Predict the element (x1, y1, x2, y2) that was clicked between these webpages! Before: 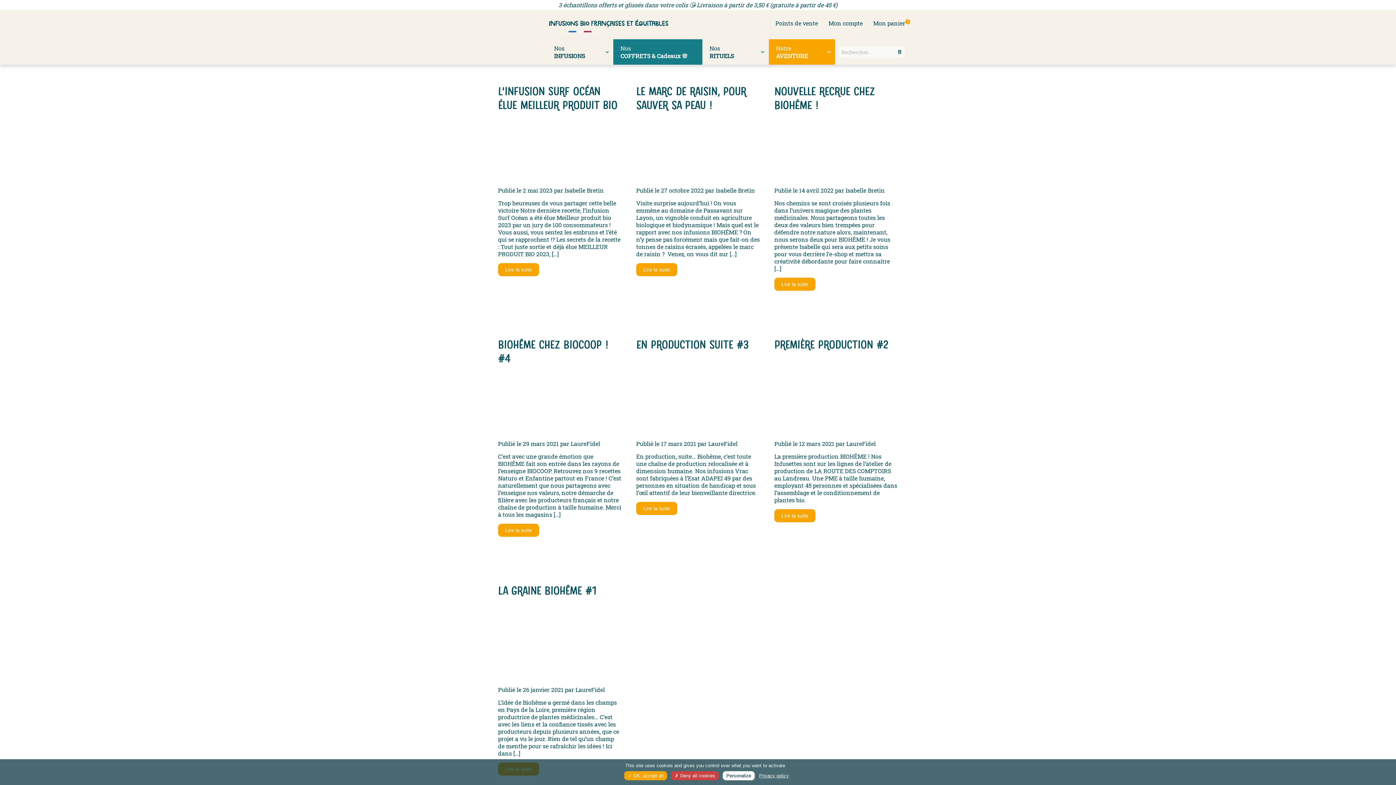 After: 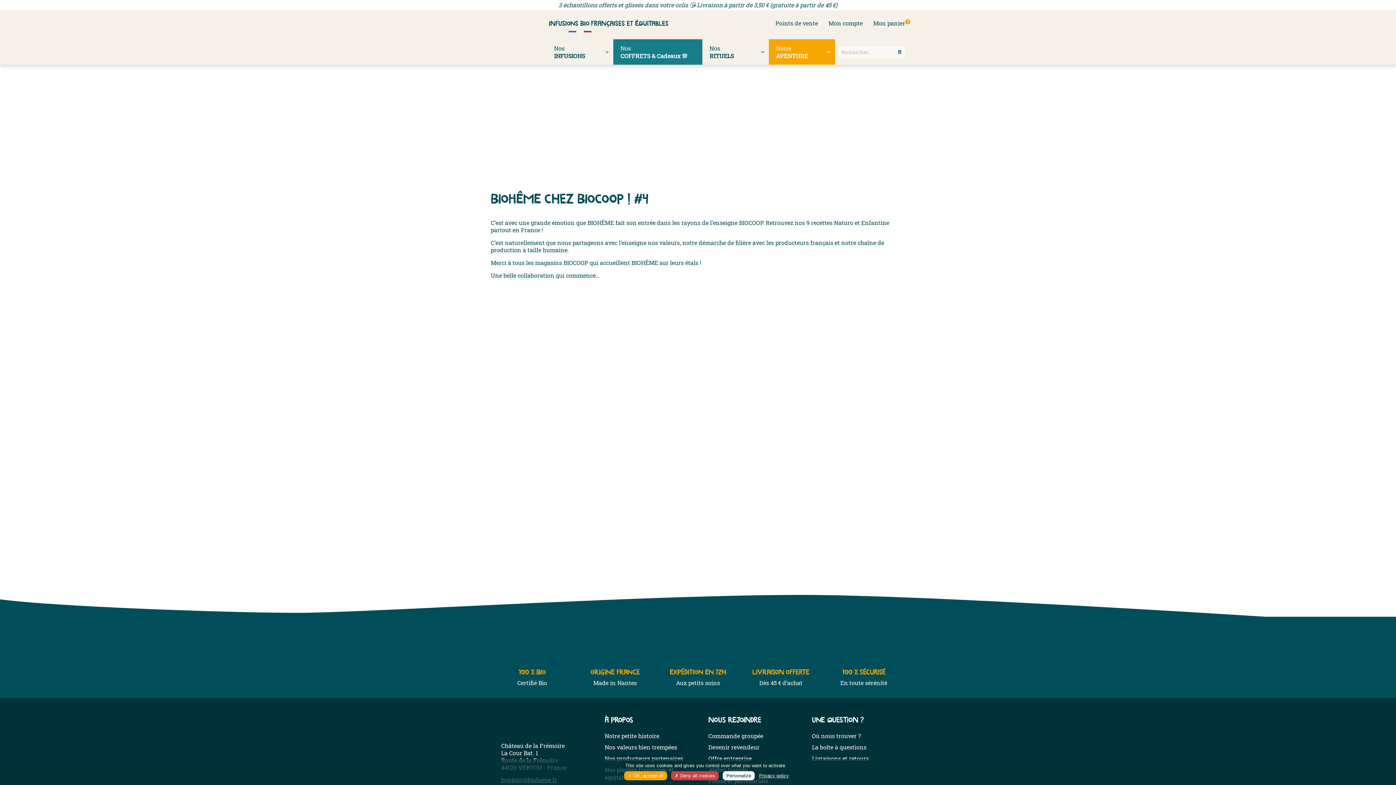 Action: bbox: (498, 524, 539, 537) label: Lire la suite